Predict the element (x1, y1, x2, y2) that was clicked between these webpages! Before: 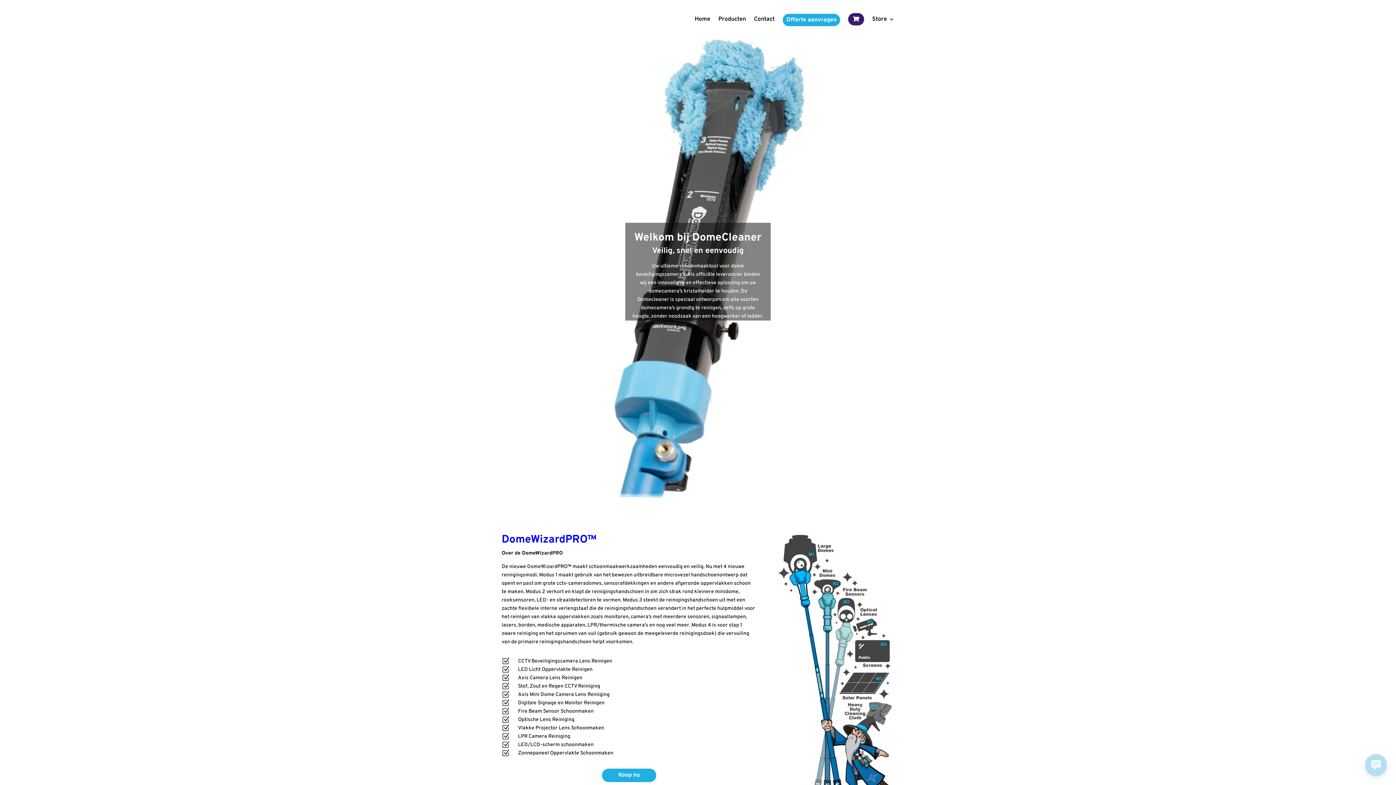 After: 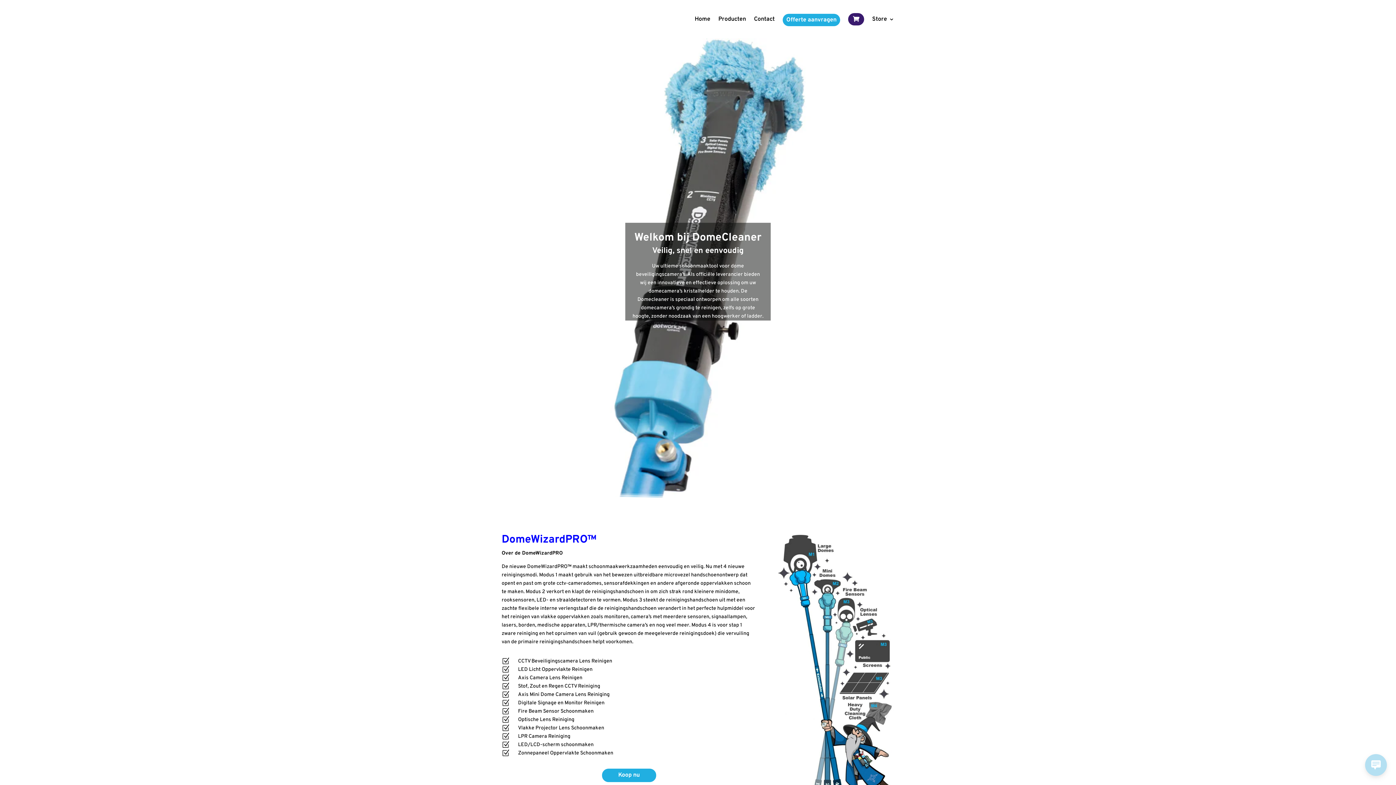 Action: bbox: (694, 16, 710, 24) label: Home